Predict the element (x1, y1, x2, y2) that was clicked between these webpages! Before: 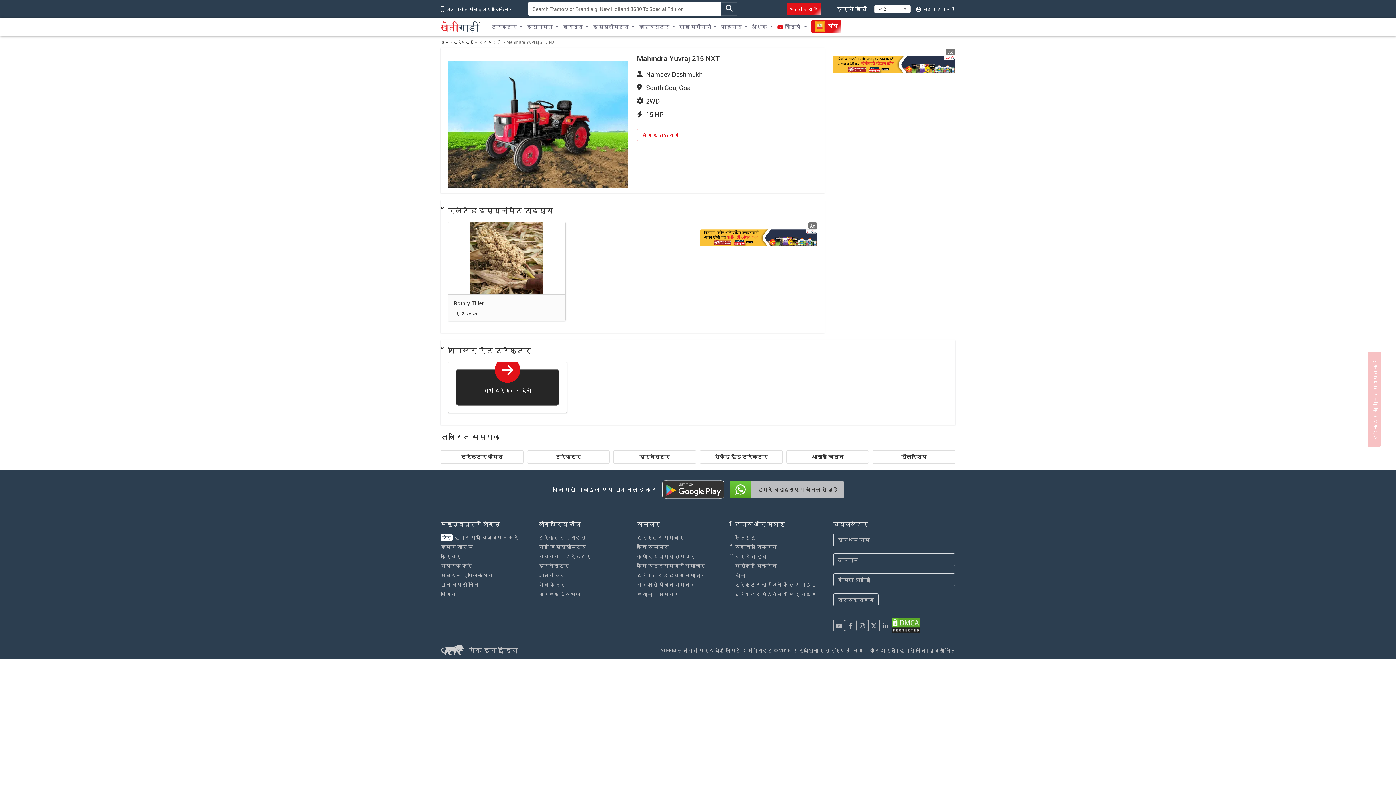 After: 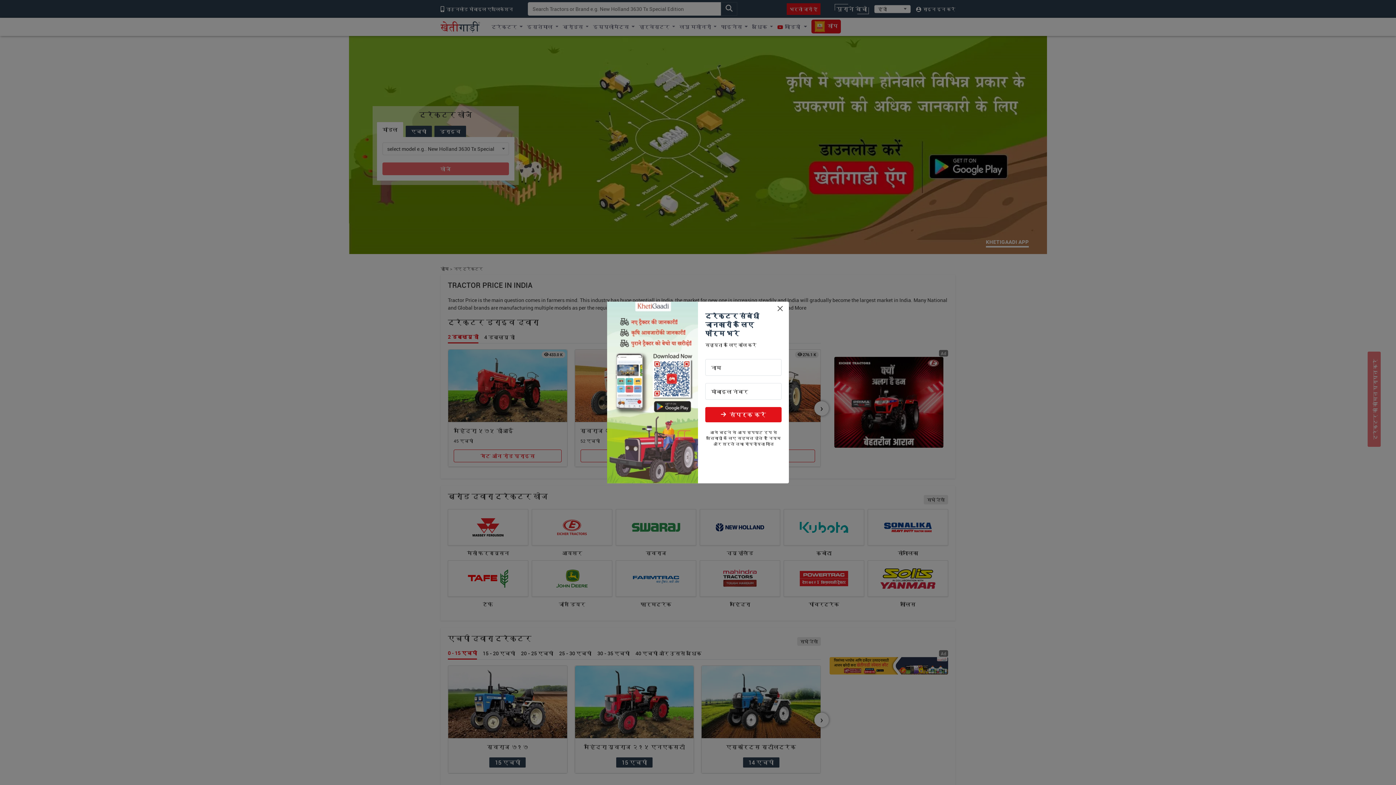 Action: label: ट्रॅक्टर प्राइस bbox: (538, 534, 586, 541)